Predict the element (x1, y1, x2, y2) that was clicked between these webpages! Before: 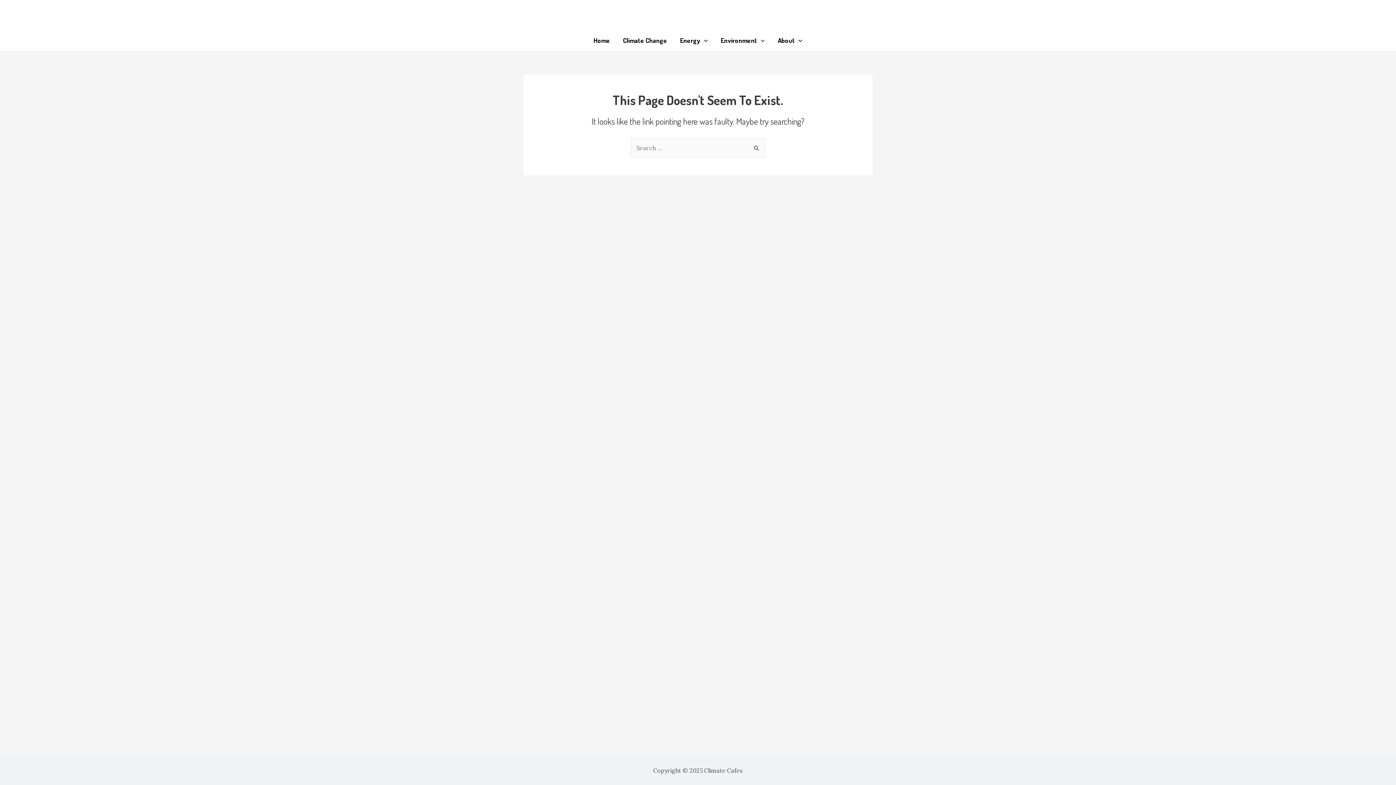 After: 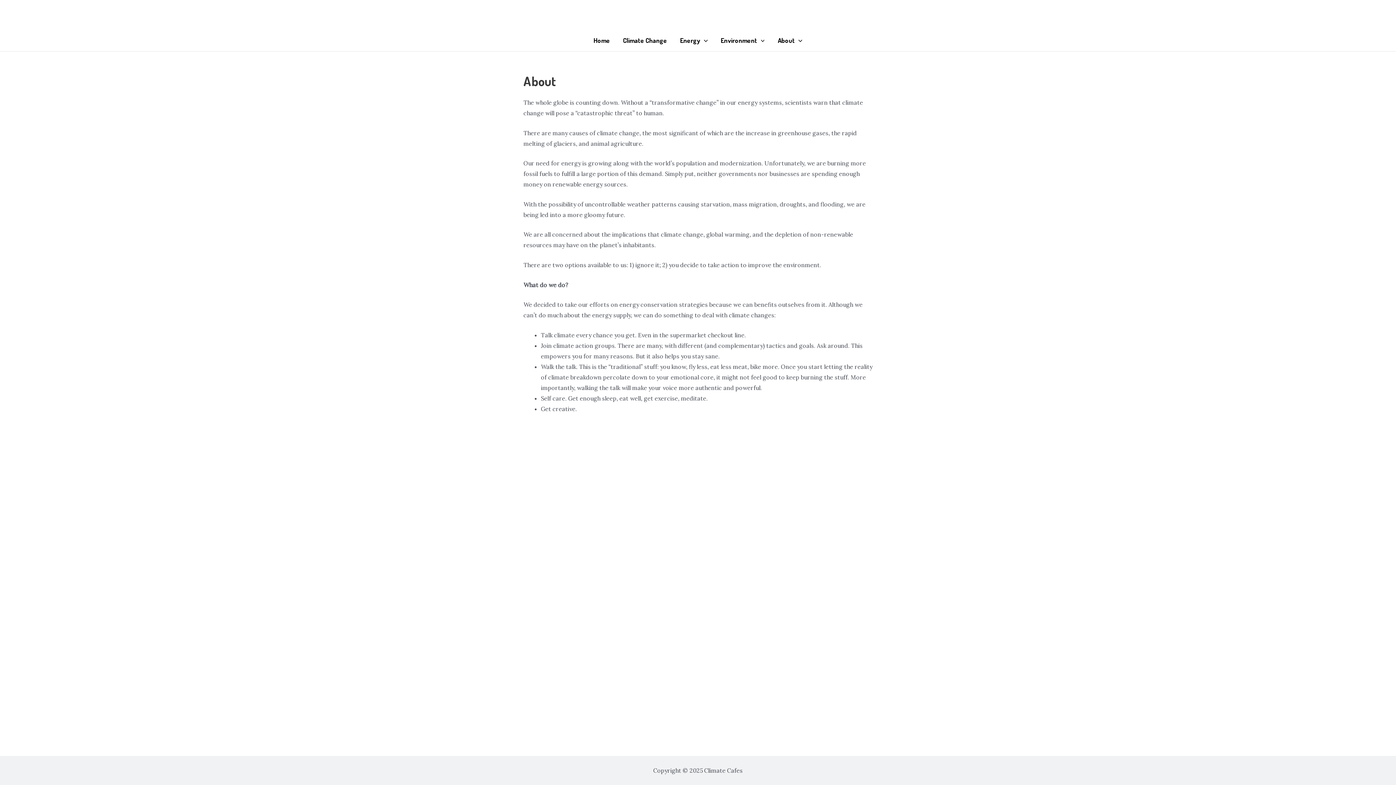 Action: bbox: (771, 29, 809, 51) label: About